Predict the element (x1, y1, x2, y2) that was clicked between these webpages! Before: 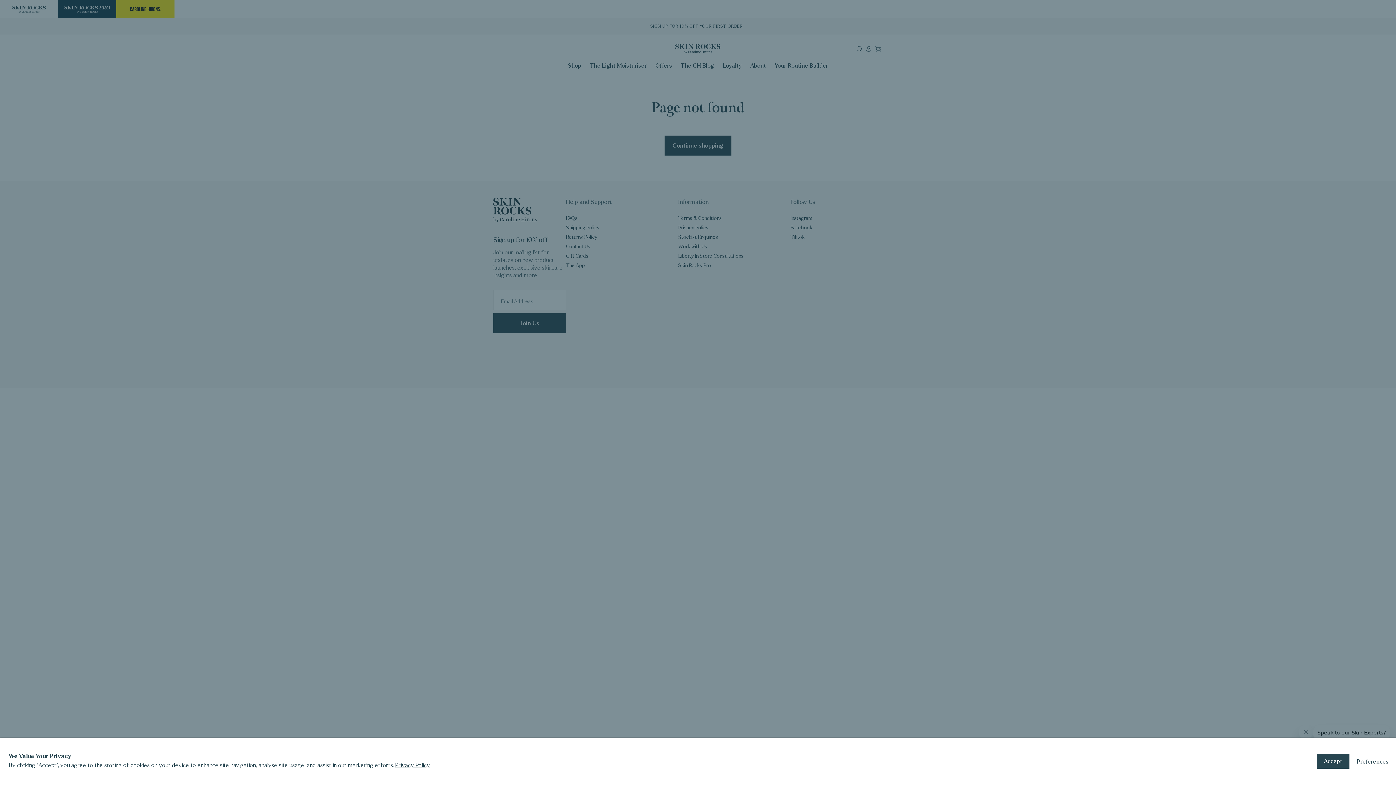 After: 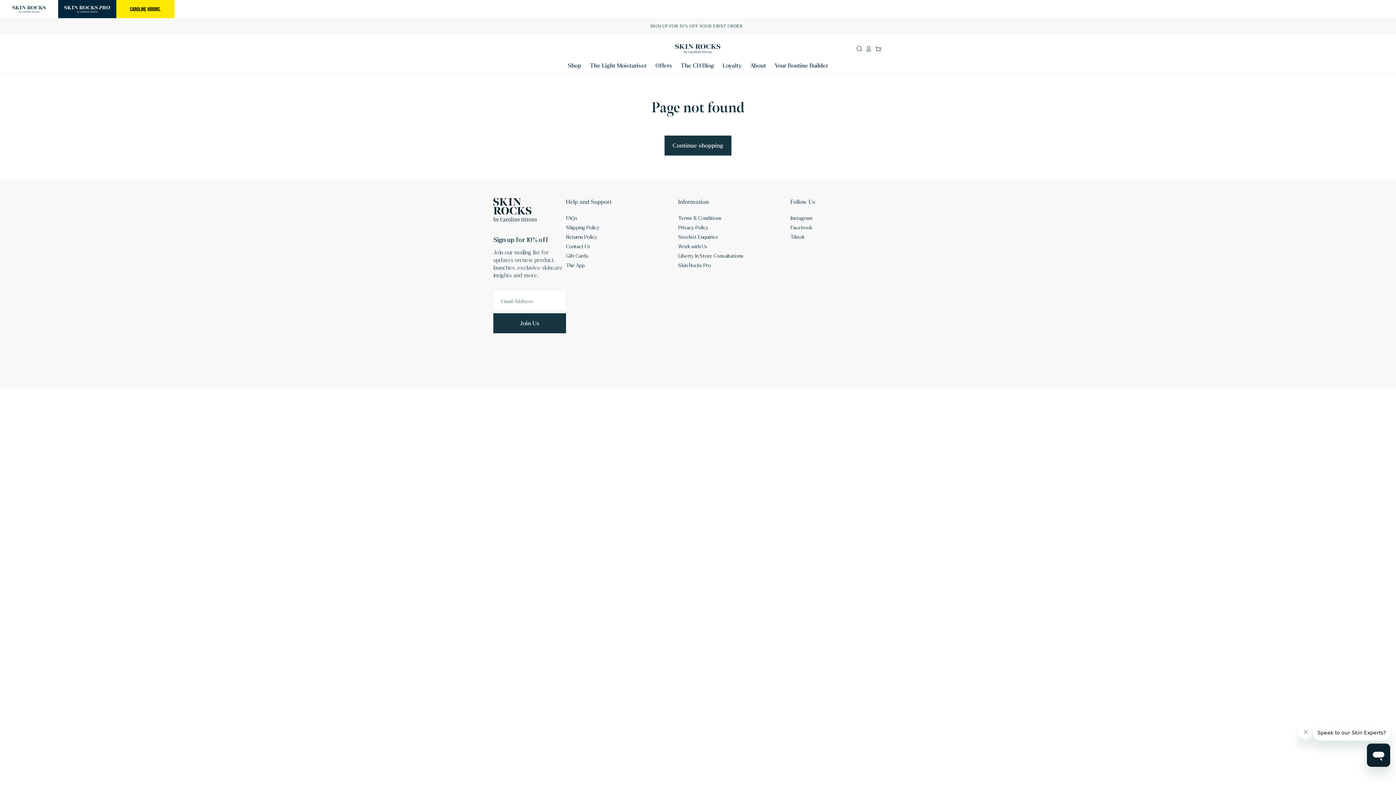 Action: label: Accept bbox: (1317, 754, 1349, 769)